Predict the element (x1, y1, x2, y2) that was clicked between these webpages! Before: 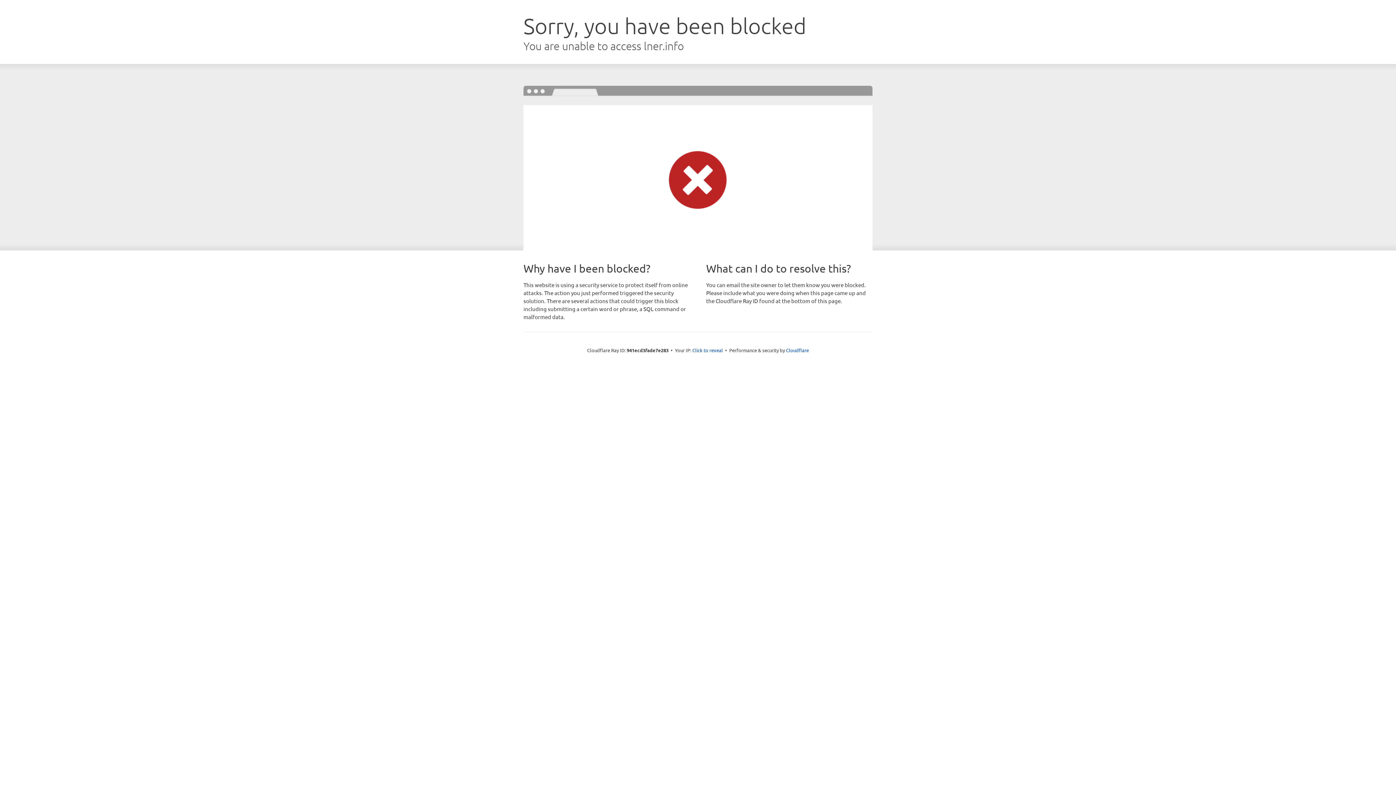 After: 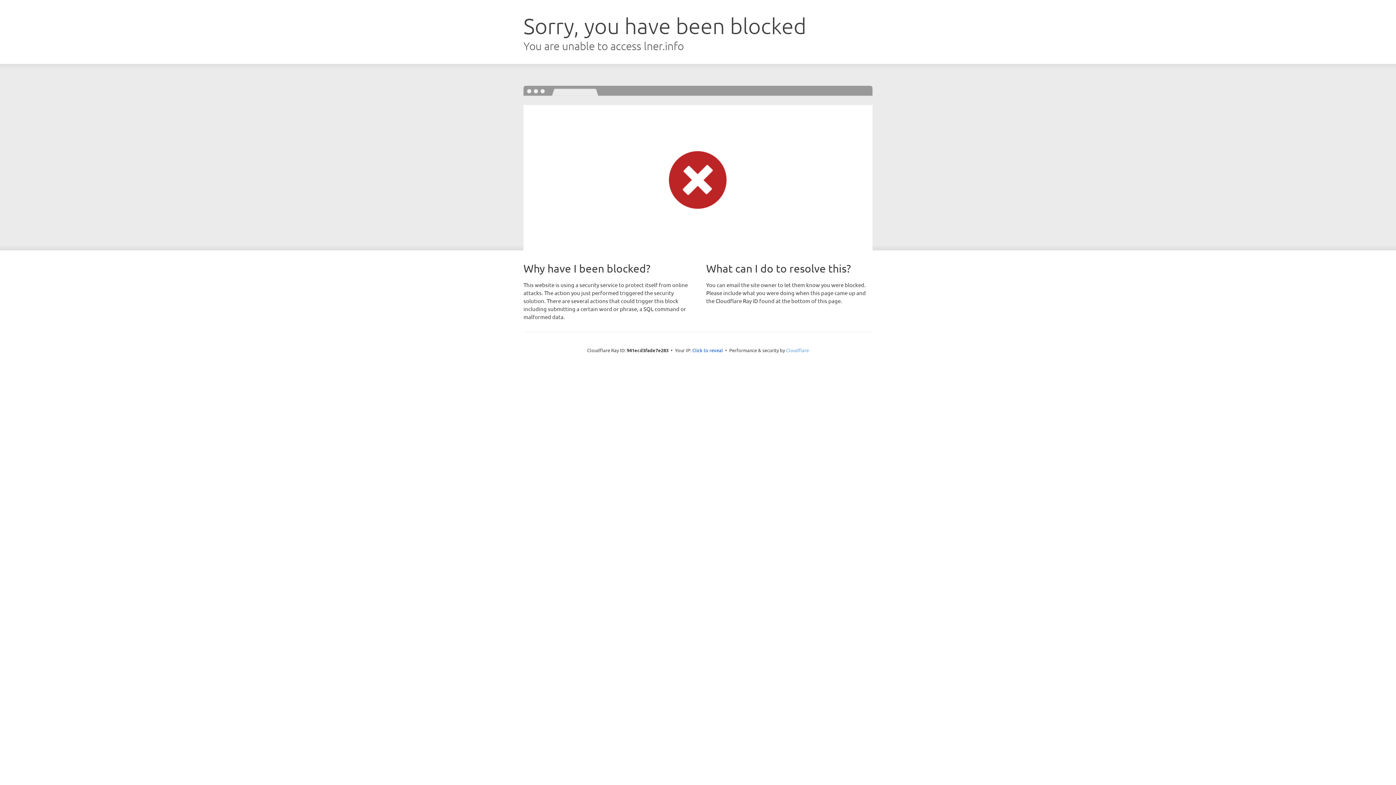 Action: bbox: (786, 347, 809, 353) label: Cloudflare